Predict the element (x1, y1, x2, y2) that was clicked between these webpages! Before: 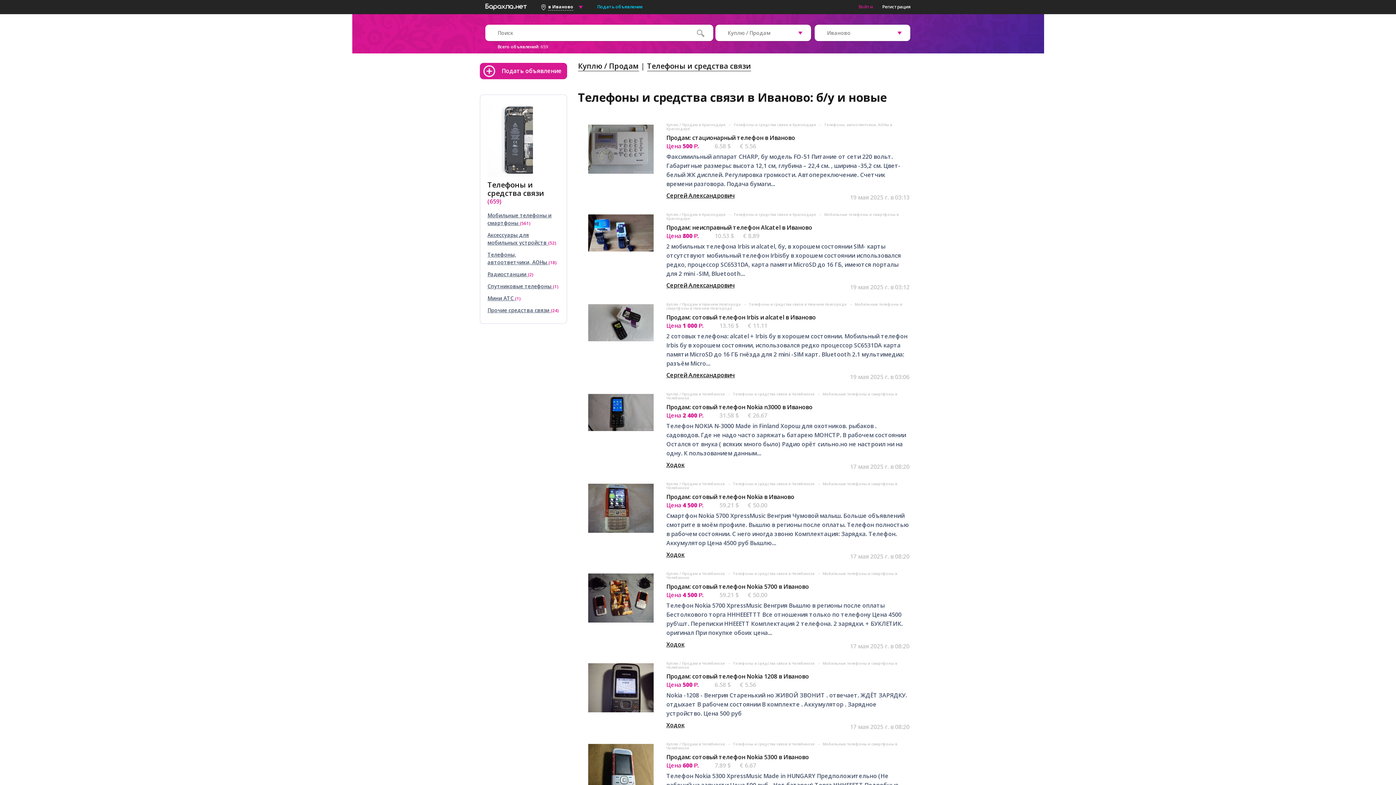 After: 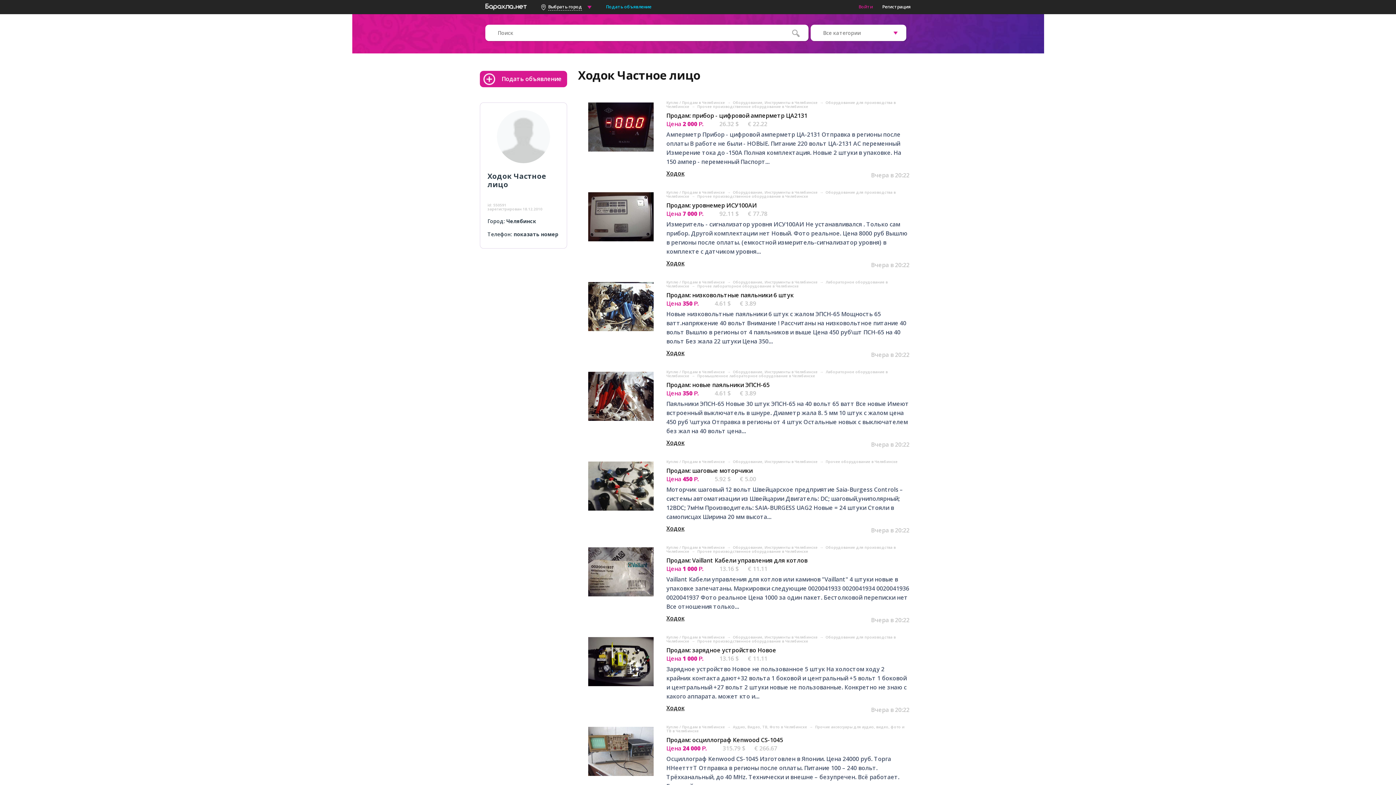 Action: bbox: (666, 461, 684, 469) label: Ходок